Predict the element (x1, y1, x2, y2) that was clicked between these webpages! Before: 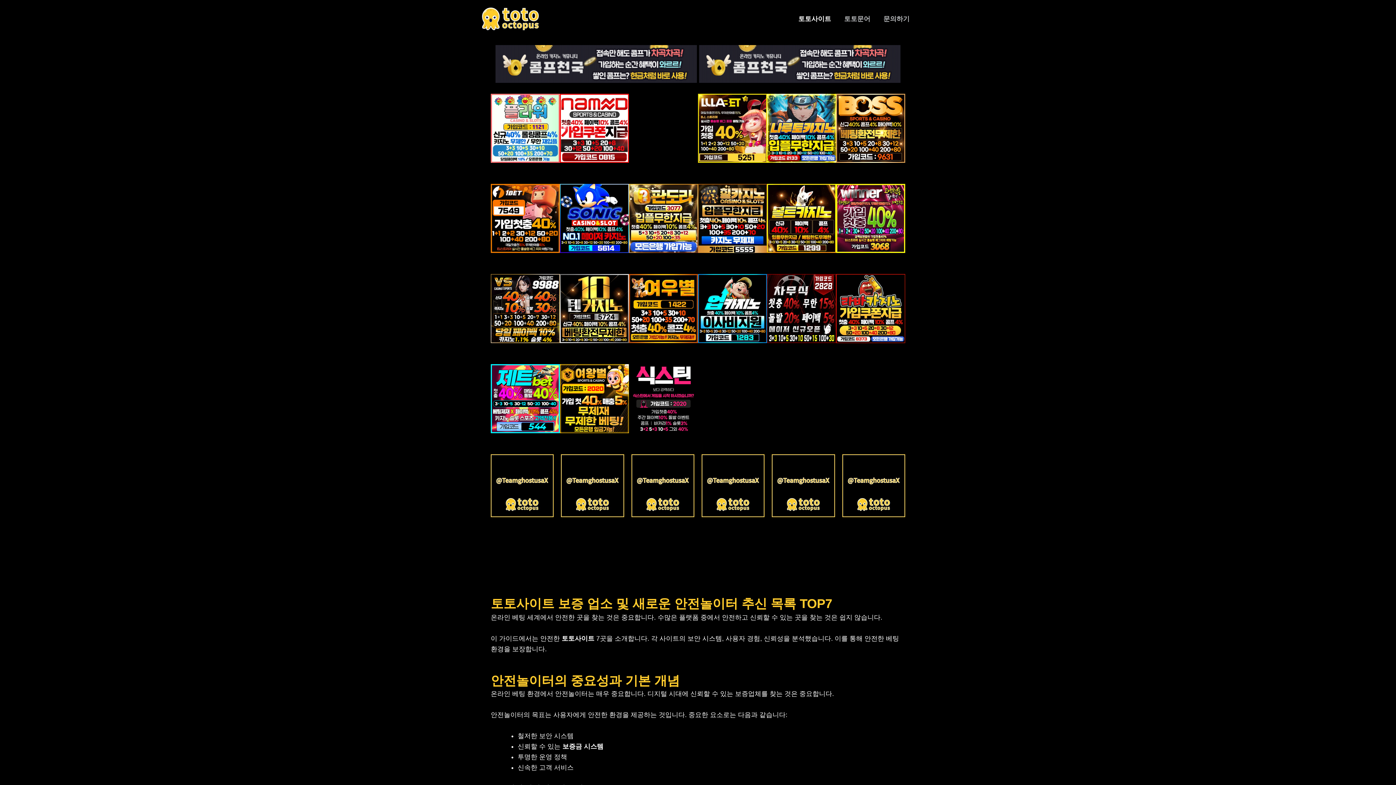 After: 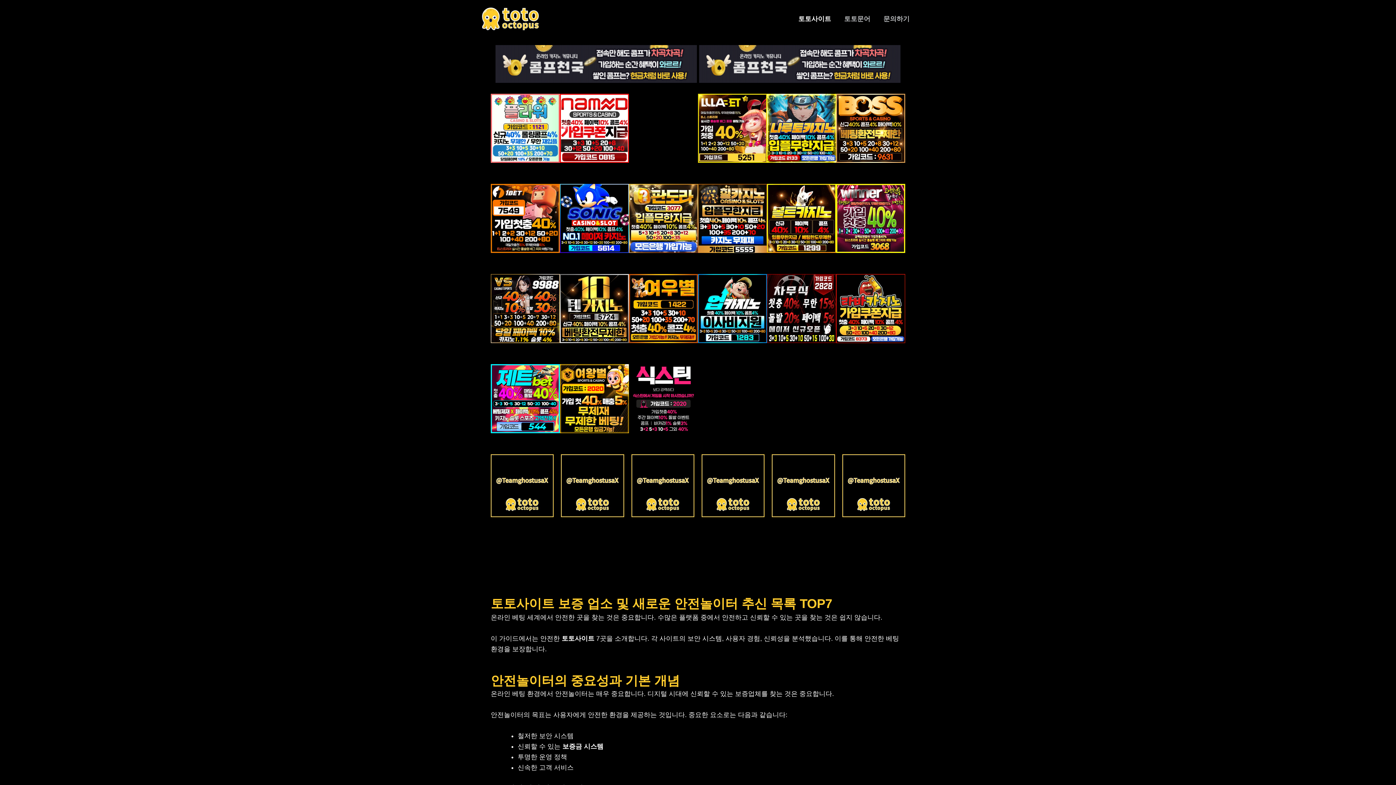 Action: bbox: (559, 304, 629, 311)